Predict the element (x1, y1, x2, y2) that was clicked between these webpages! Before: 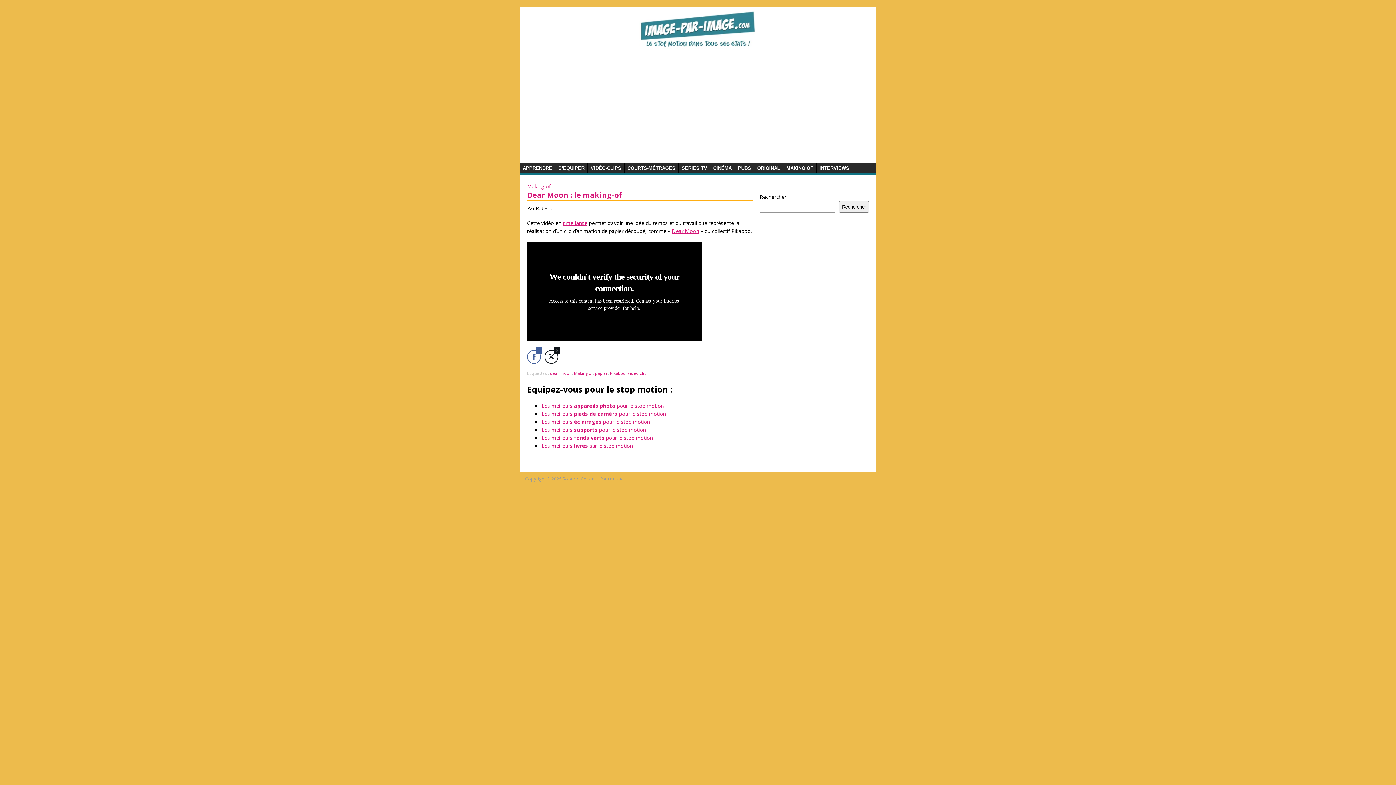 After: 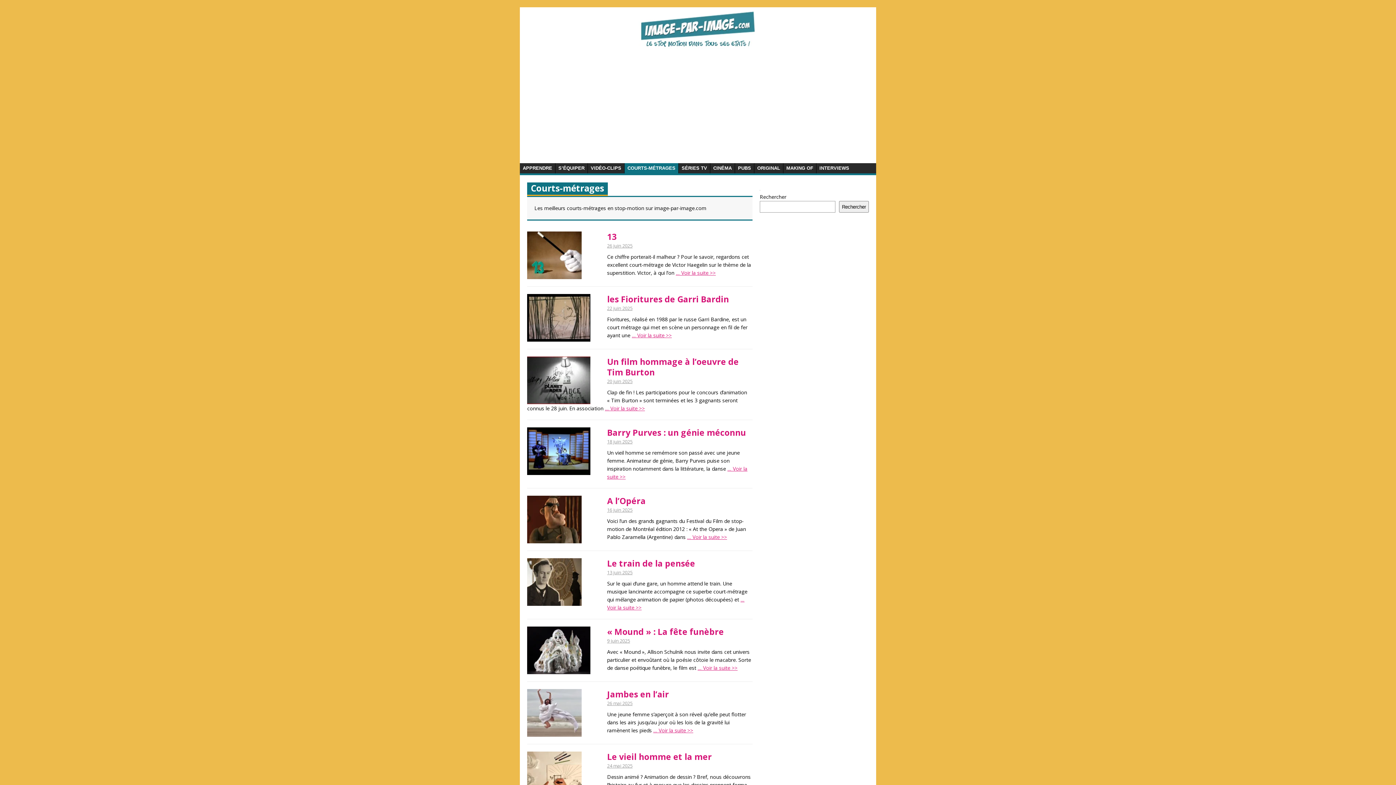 Action: label: COURTS-MÉTRAGES bbox: (624, 163, 678, 173)